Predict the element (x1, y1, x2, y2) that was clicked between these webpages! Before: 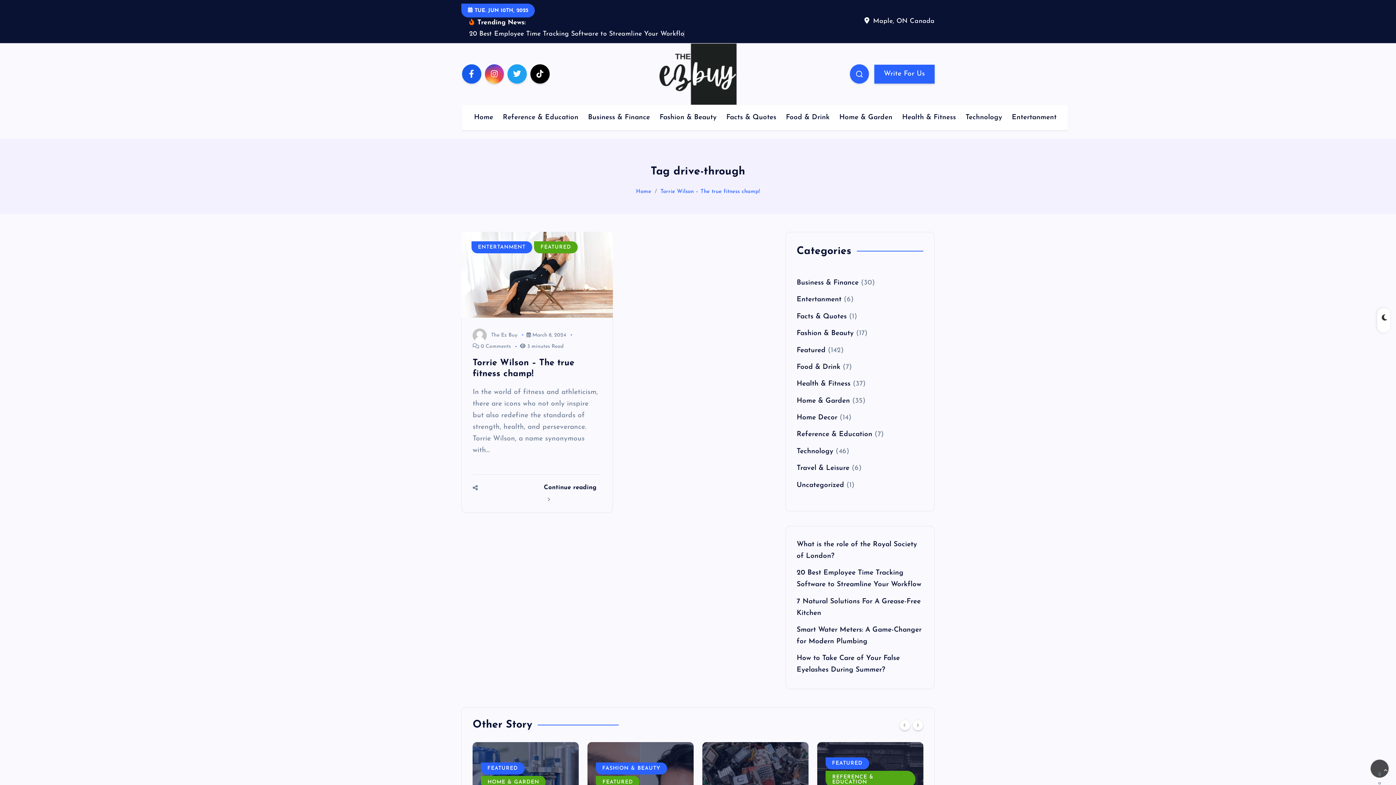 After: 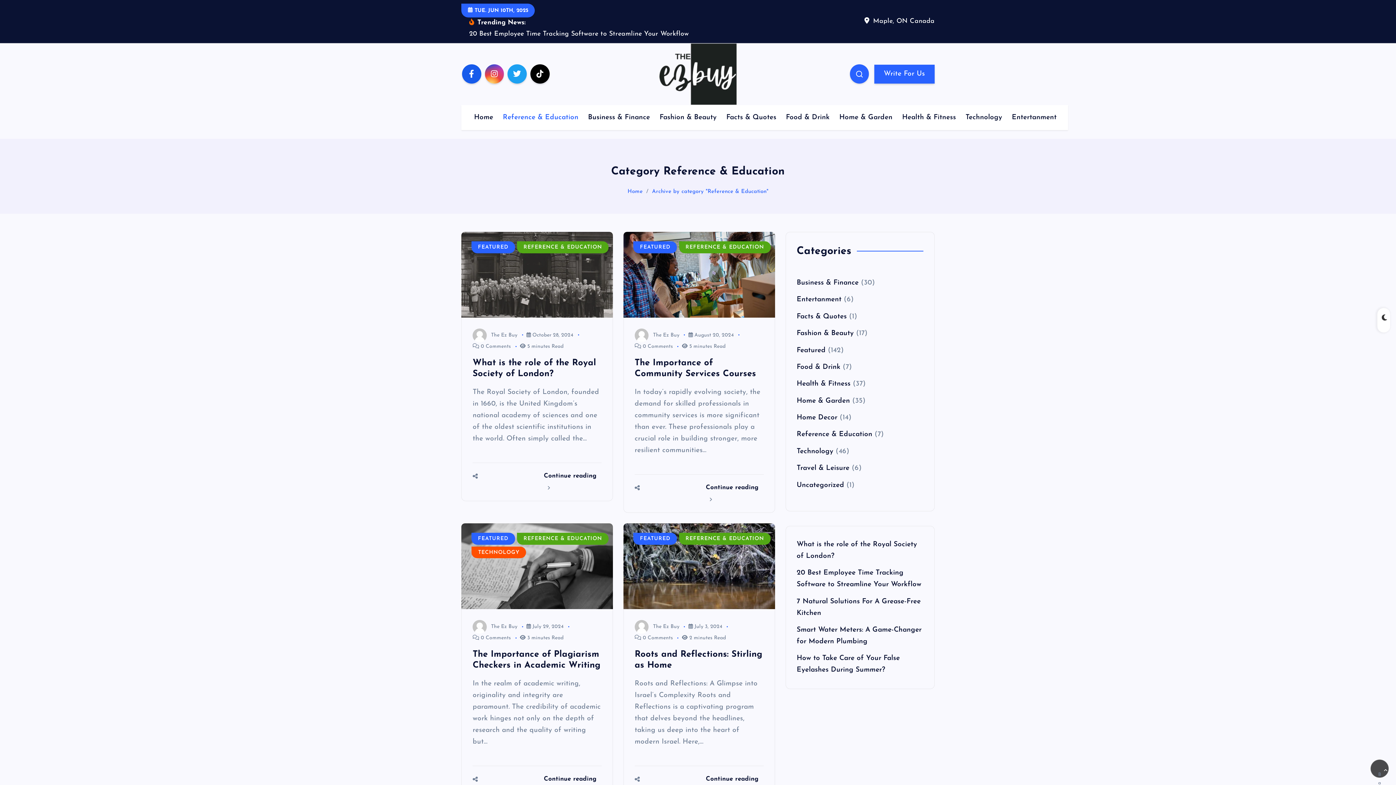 Action: label: REFERENCE & EDUCATION bbox: (481, 760, 570, 777)